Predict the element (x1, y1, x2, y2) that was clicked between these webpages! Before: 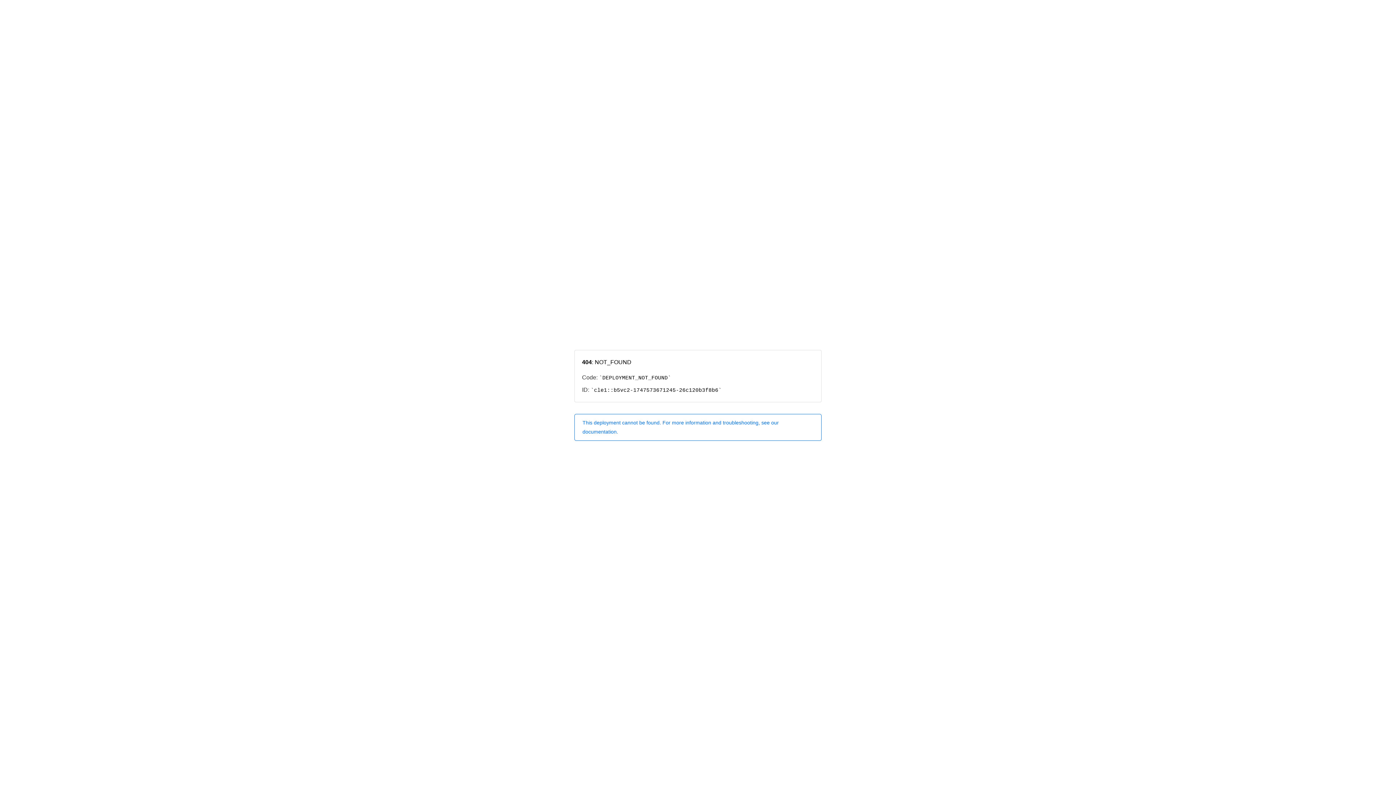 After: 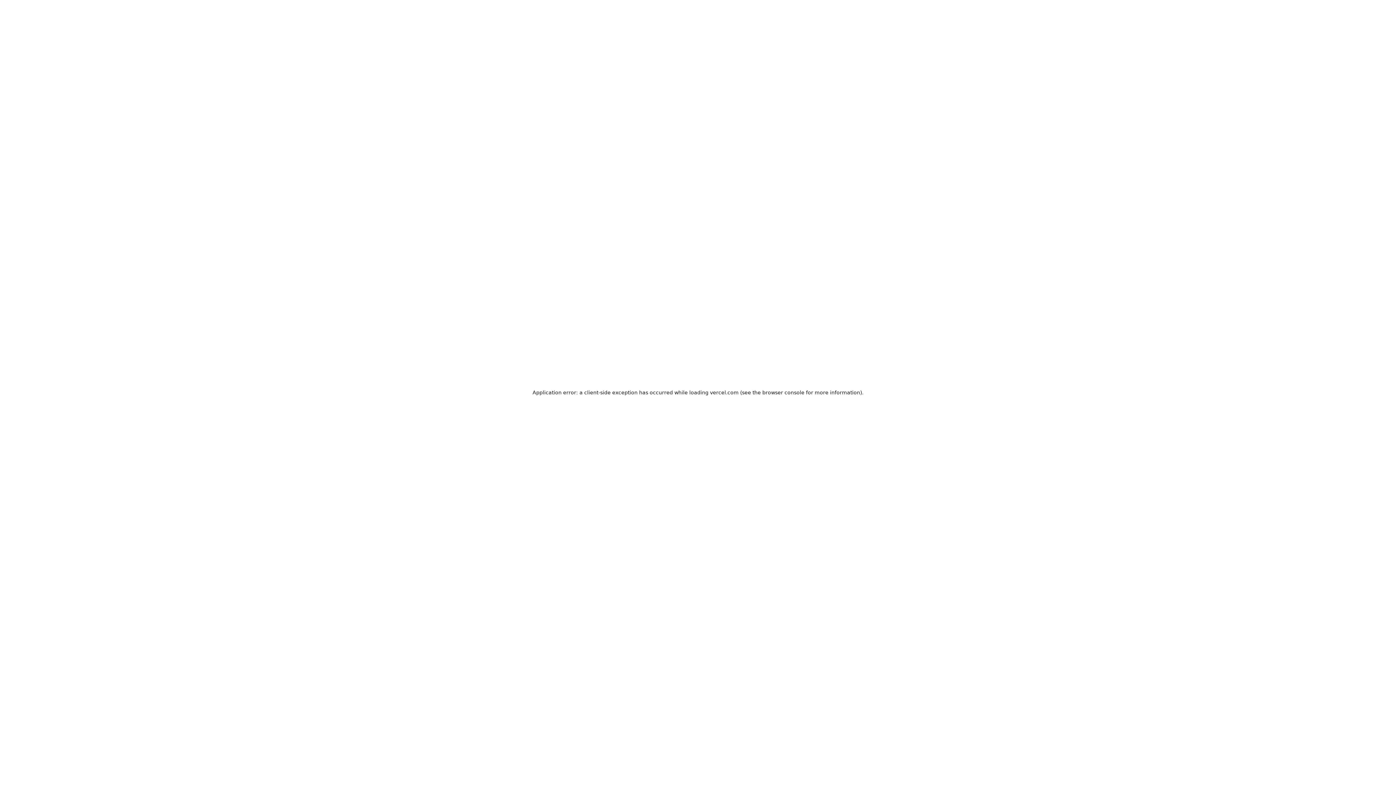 Action: bbox: (574, 414, 821, 440) label: This deployment cannot be found. For more information and troubleshooting, see our documentation.